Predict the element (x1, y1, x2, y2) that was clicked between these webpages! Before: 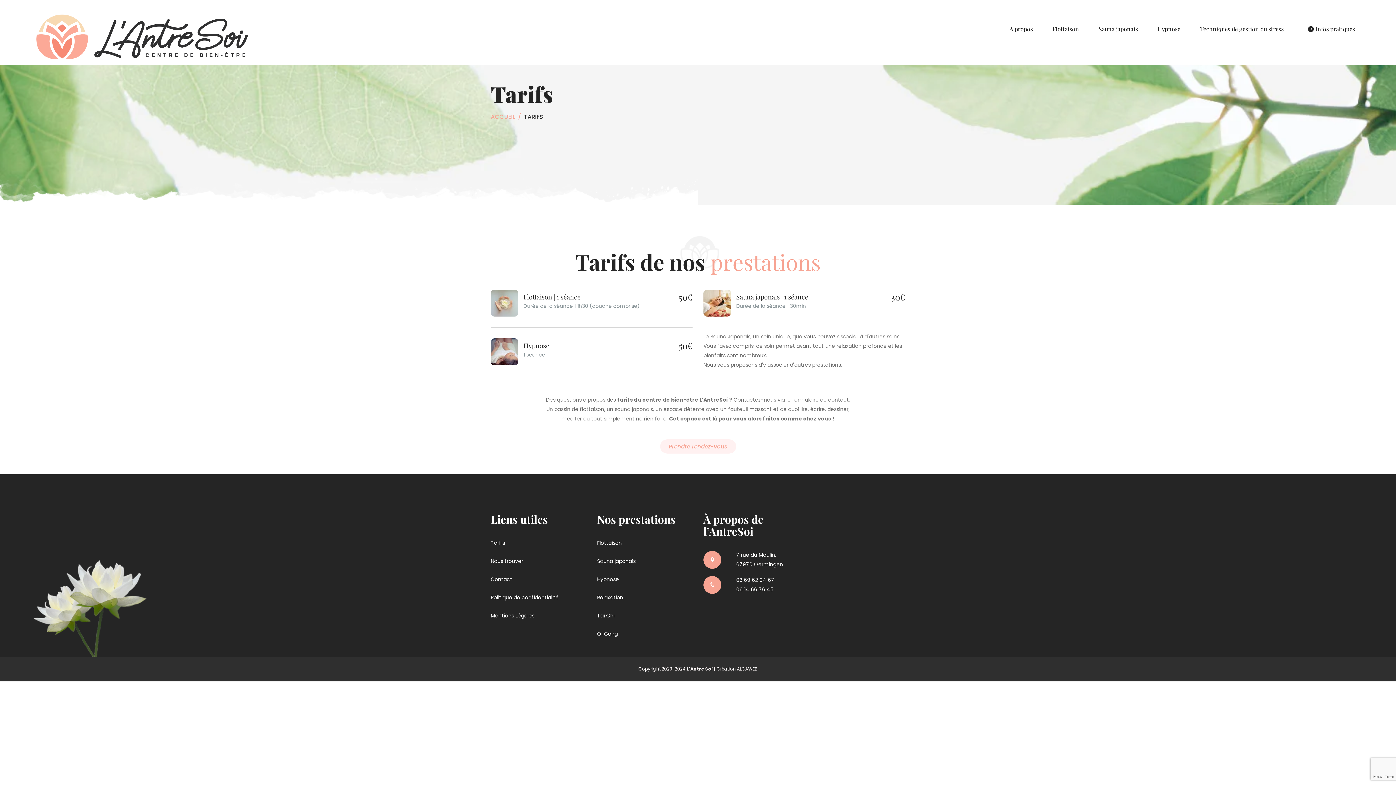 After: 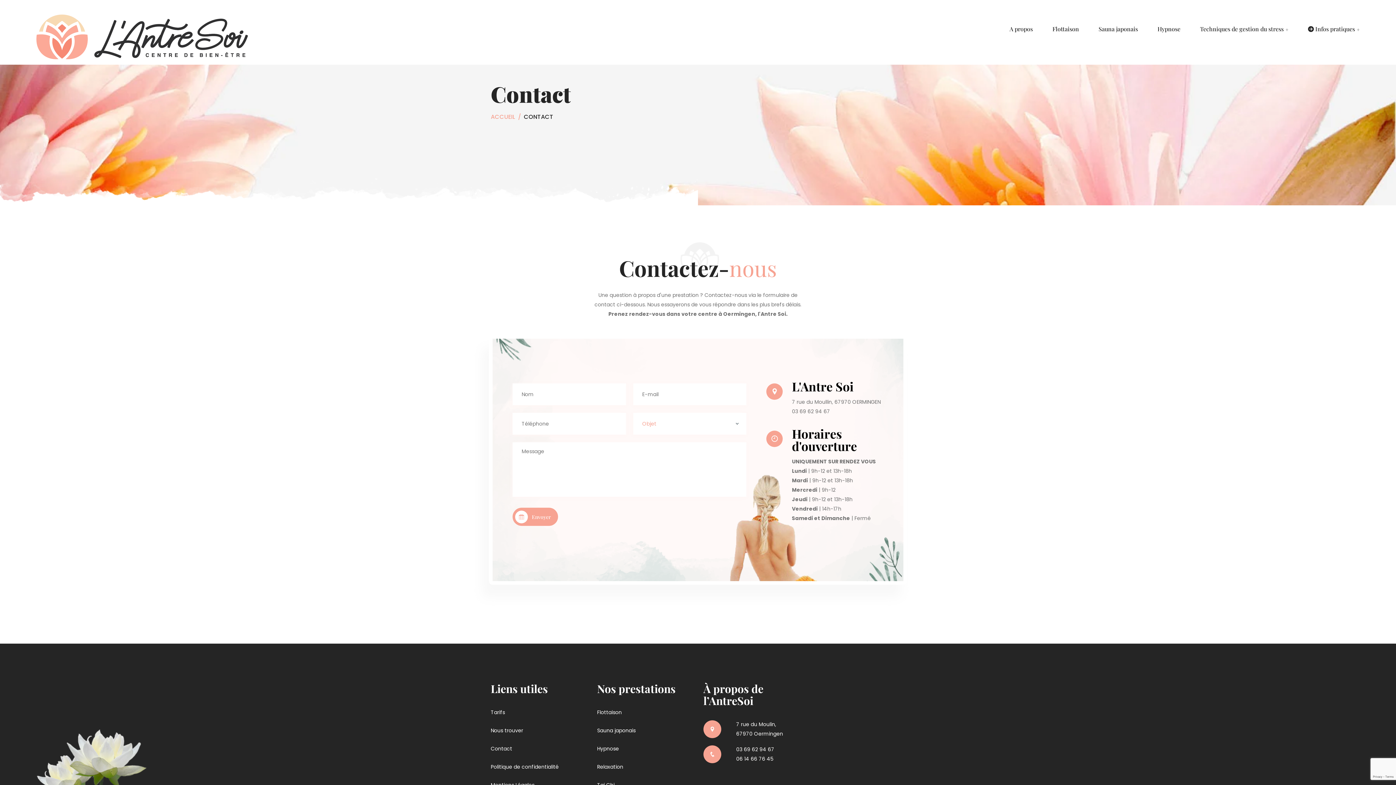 Action: label: Contact bbox: (490, 574, 512, 584)